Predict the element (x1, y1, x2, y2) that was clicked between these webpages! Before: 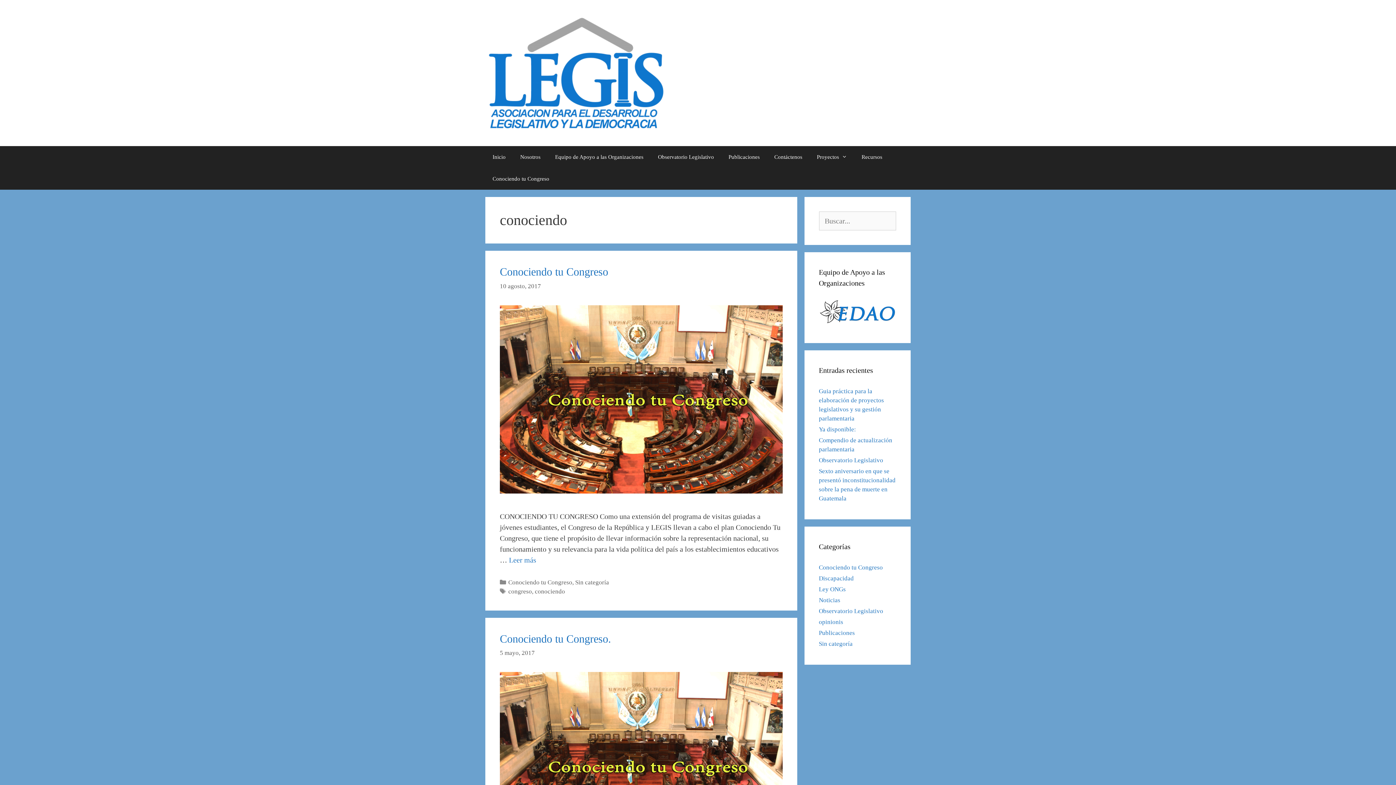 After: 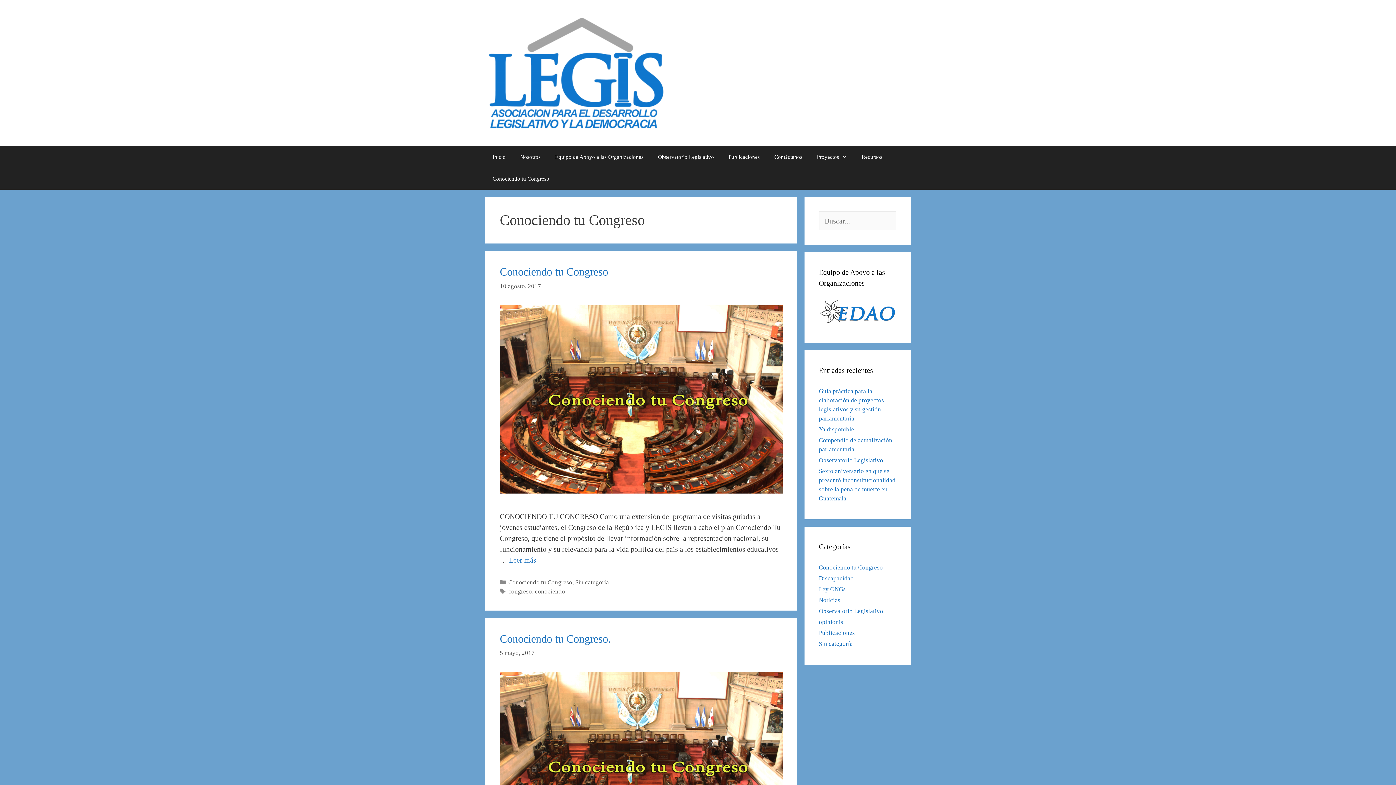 Action: bbox: (819, 564, 883, 571) label: Conociendo tu Congreso